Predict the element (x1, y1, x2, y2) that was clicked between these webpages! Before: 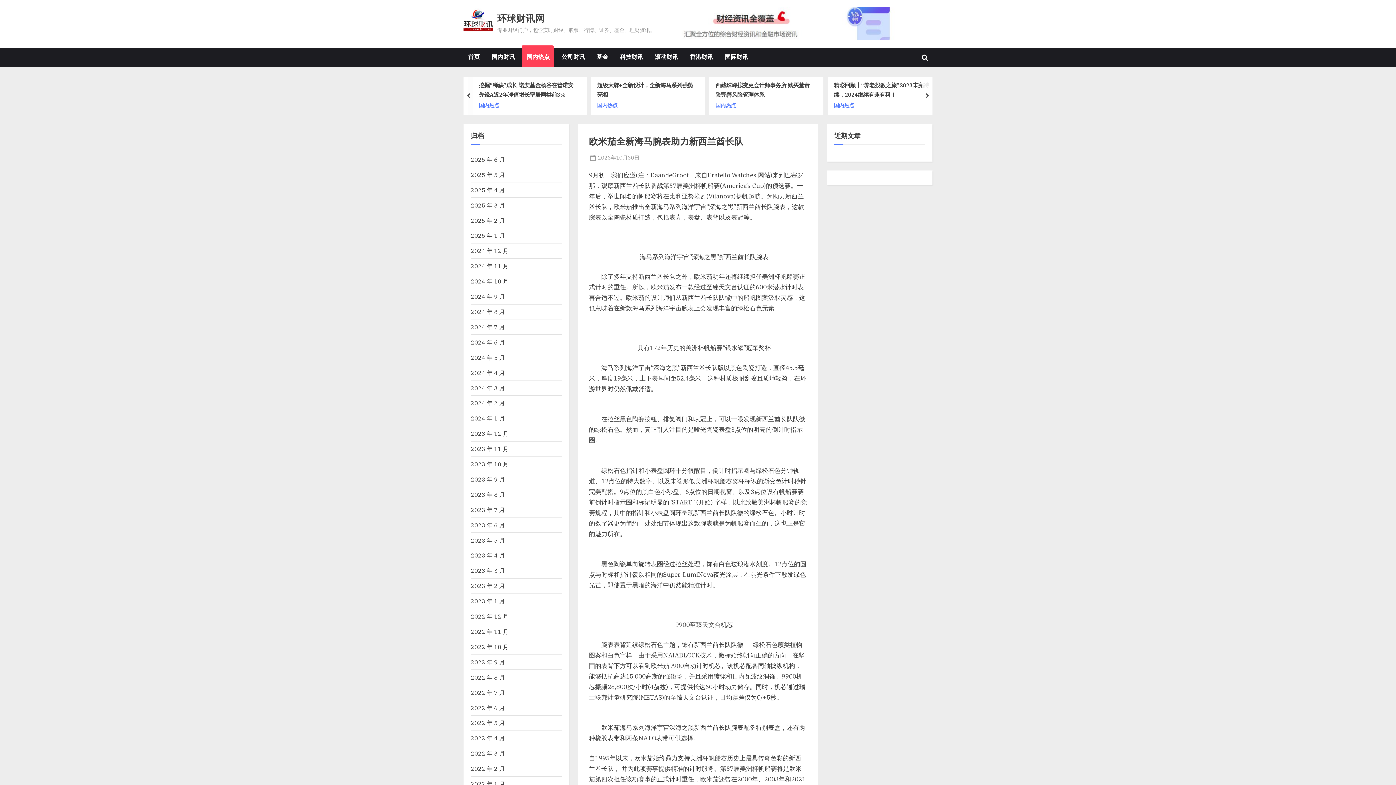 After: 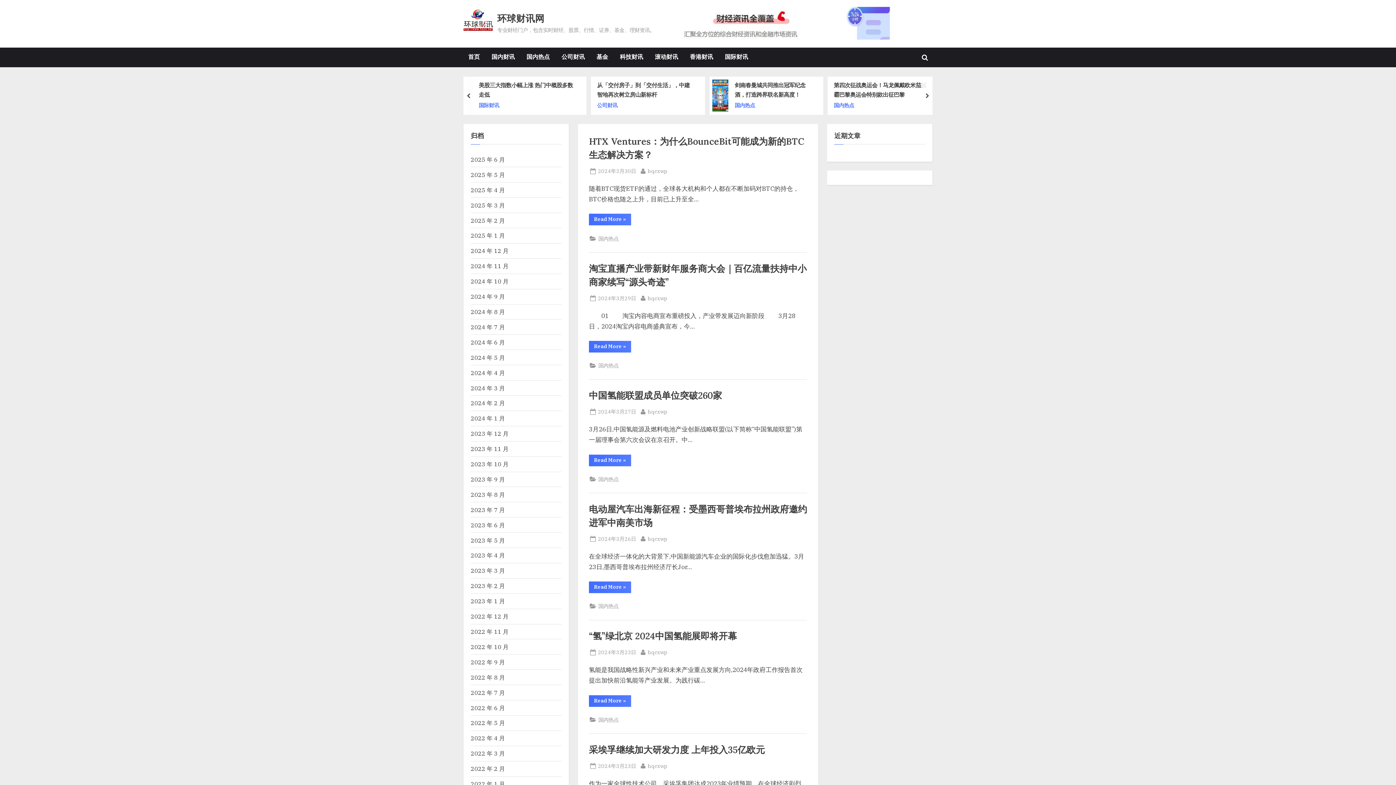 Action: bbox: (470, 384, 505, 391) label: 2024 年 3 月